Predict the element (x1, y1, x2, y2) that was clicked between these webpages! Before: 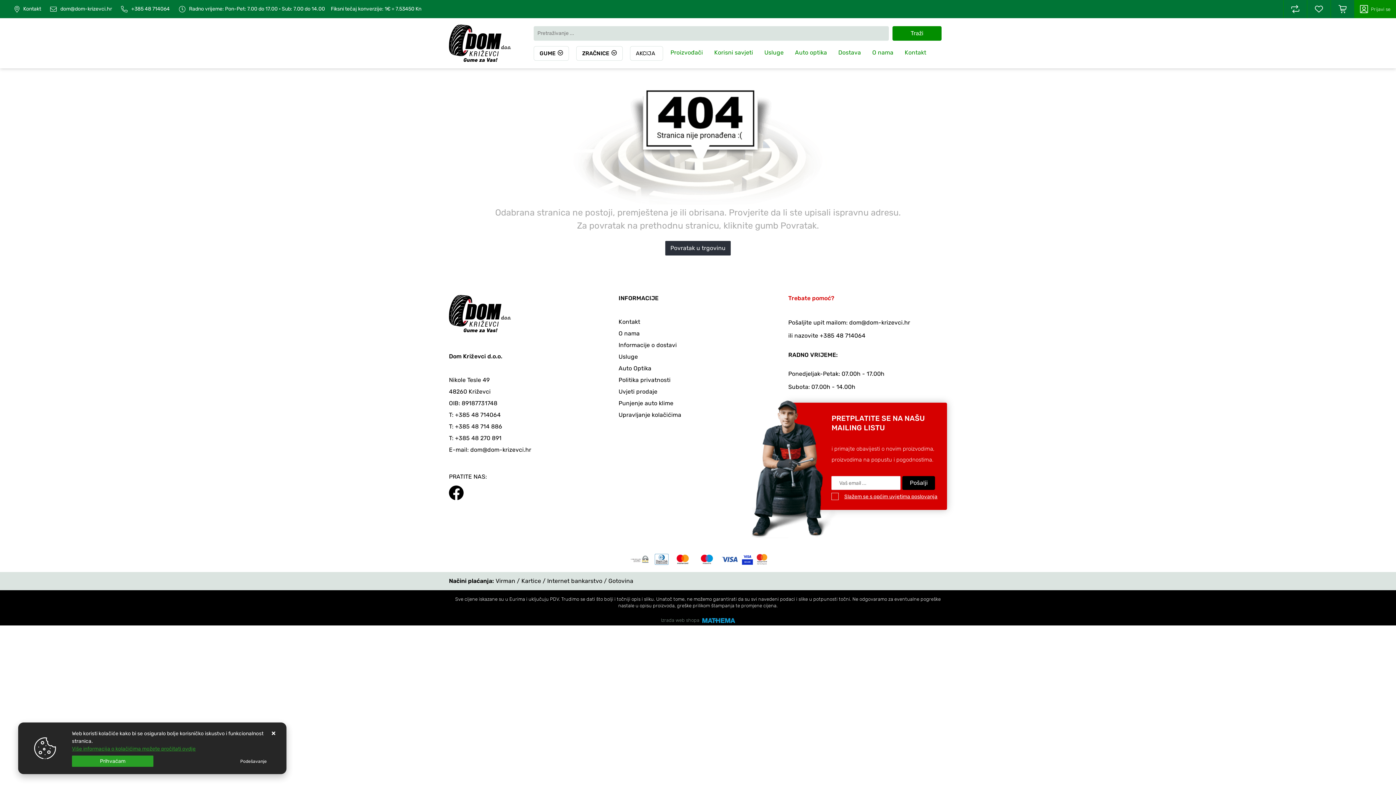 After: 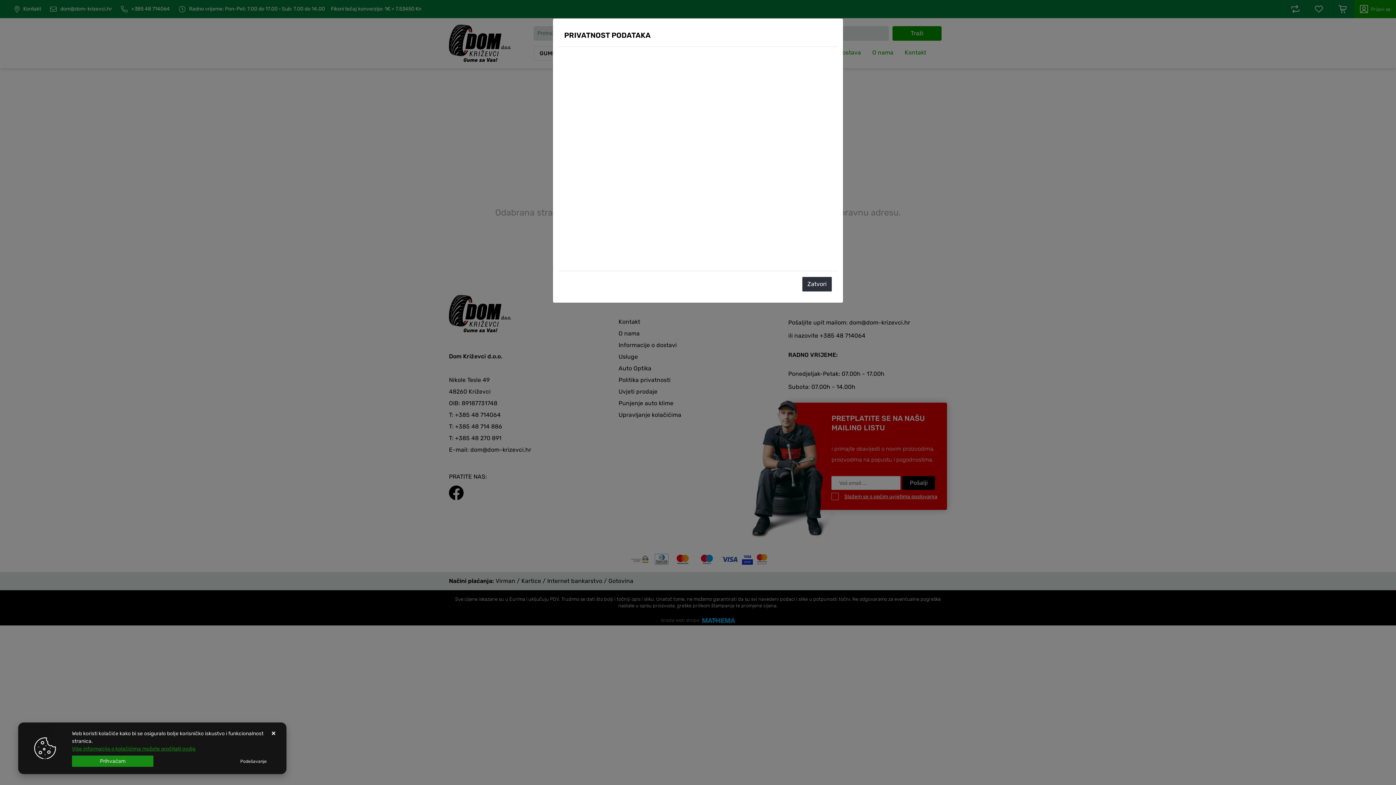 Action: bbox: (71, 746, 195, 752) label: Više informacija o kolačićima možete pročitati ovdje